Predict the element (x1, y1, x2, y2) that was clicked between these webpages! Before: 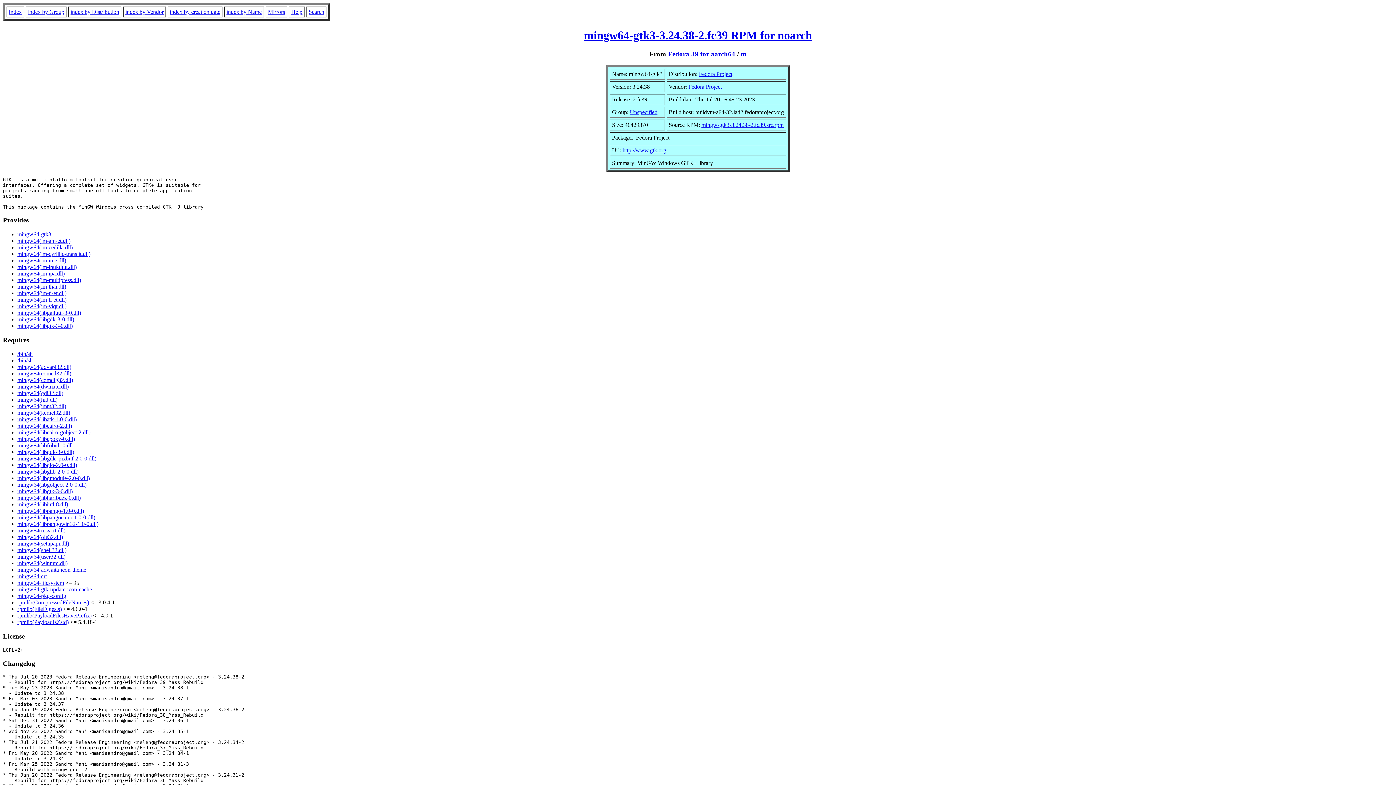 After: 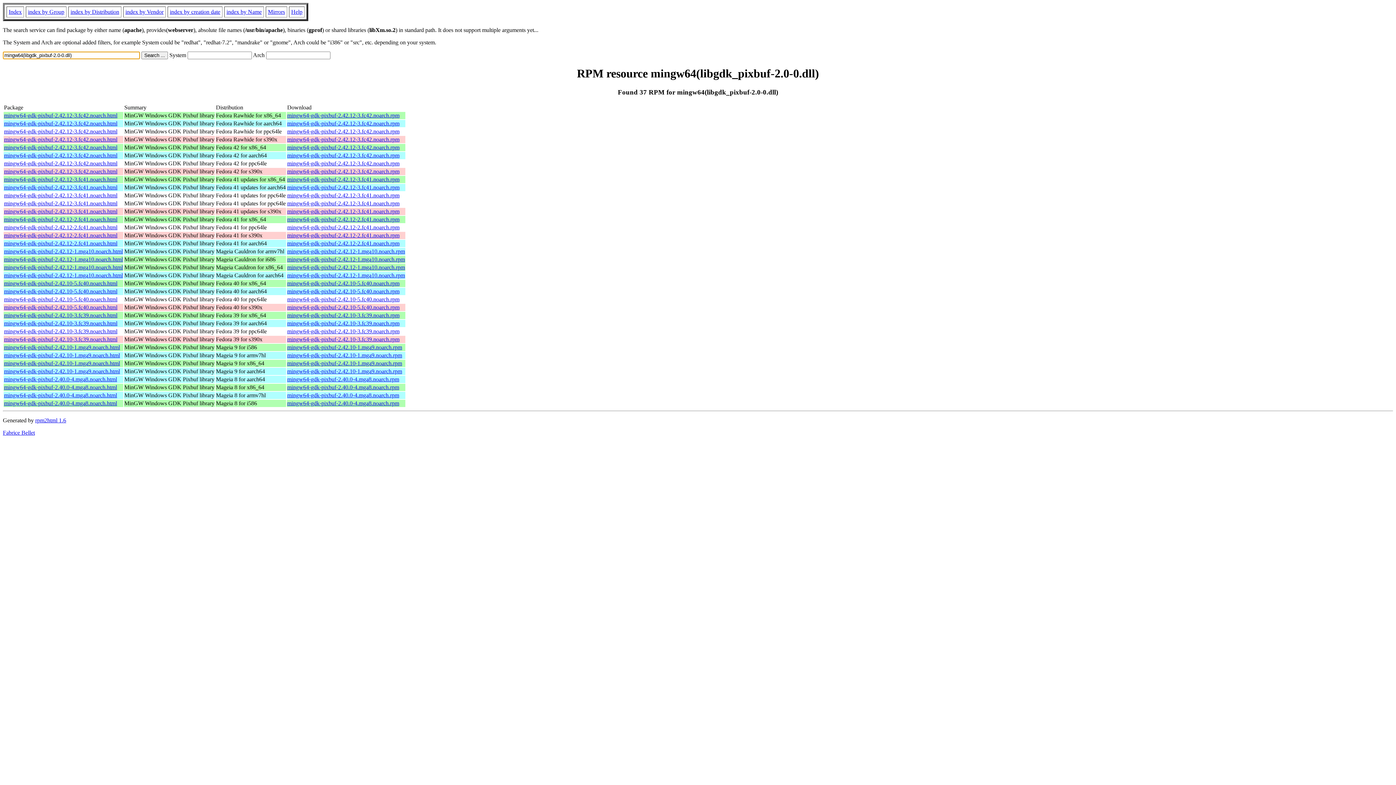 Action: bbox: (17, 455, 96, 461) label: mingw64(libgdk_pixbuf-2.0-0.dll)